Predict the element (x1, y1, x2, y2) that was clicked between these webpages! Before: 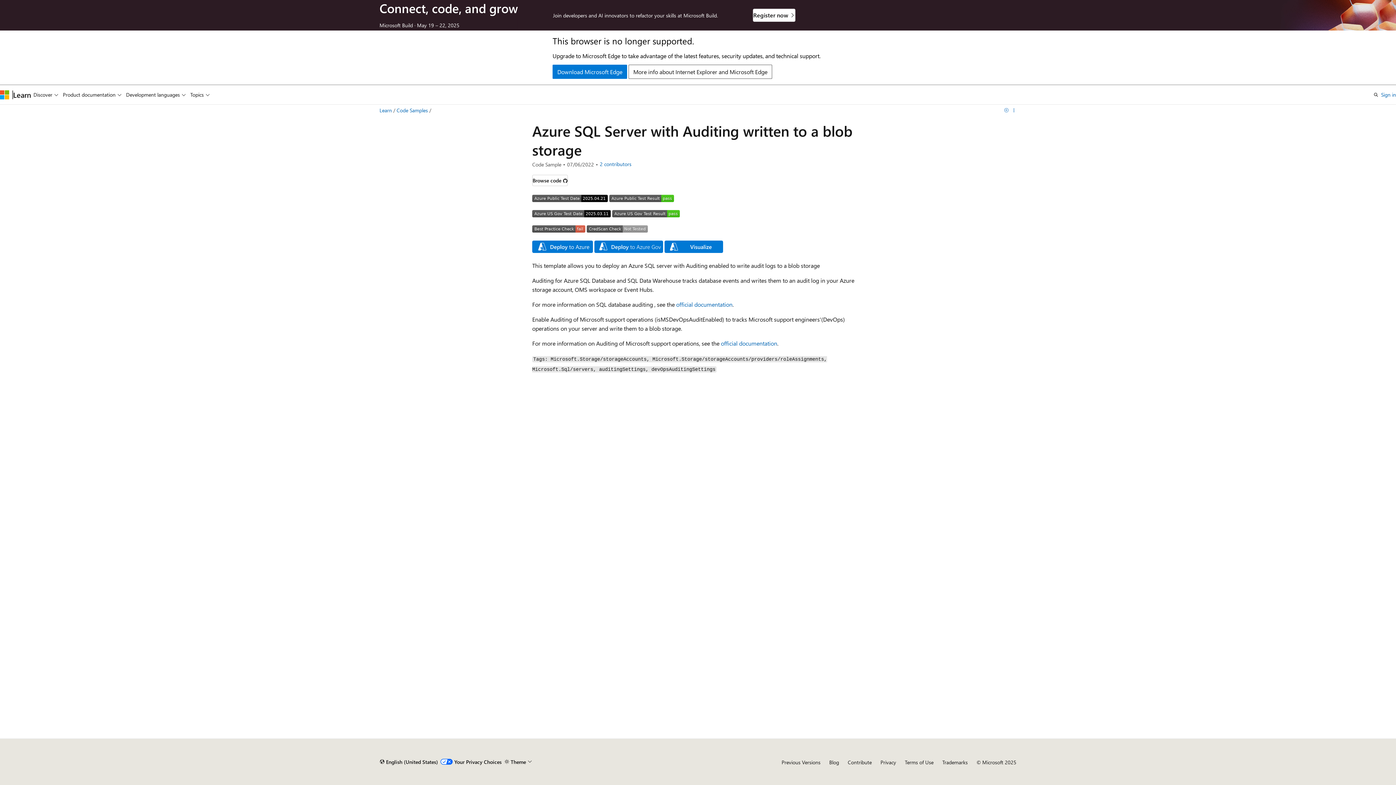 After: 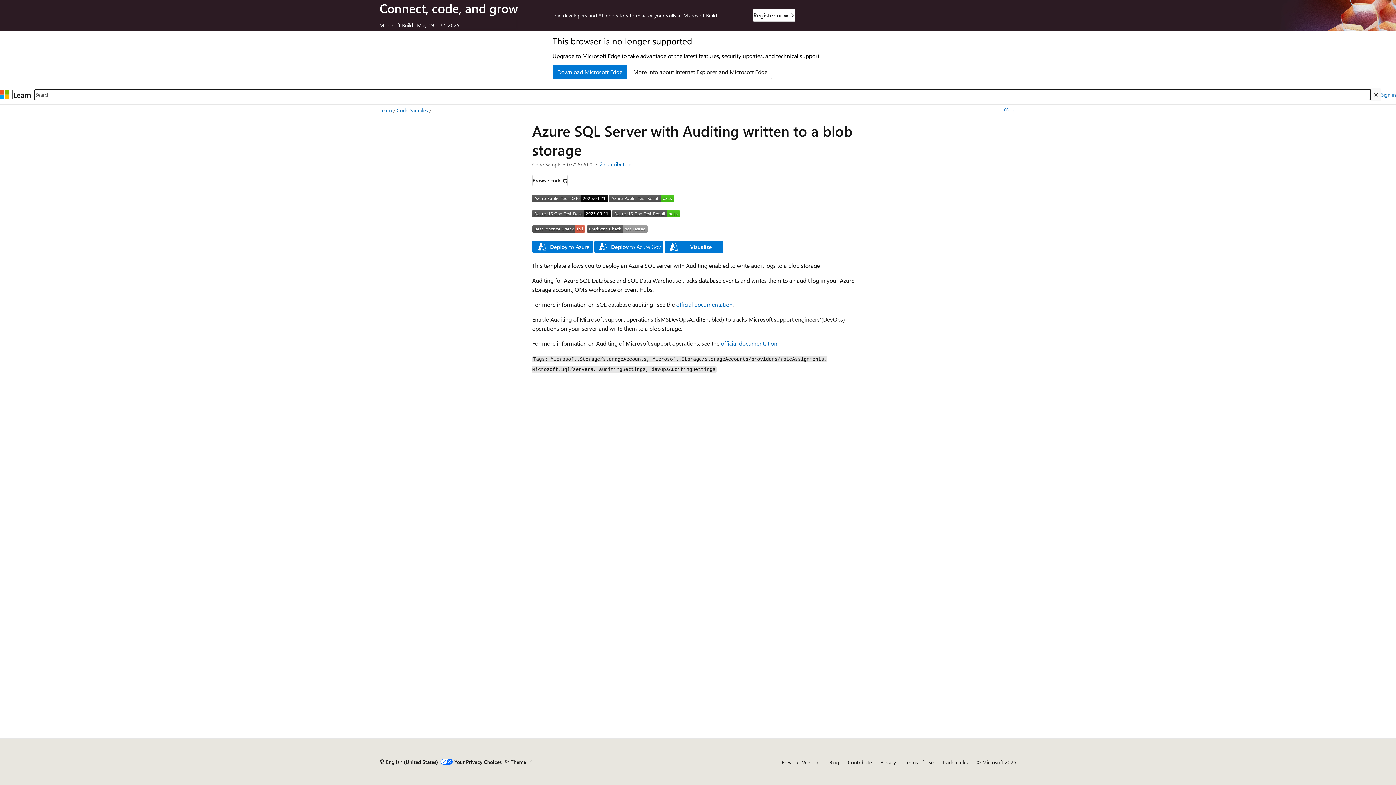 Action: bbox: (1371, 88, 1381, 101) label: Open search